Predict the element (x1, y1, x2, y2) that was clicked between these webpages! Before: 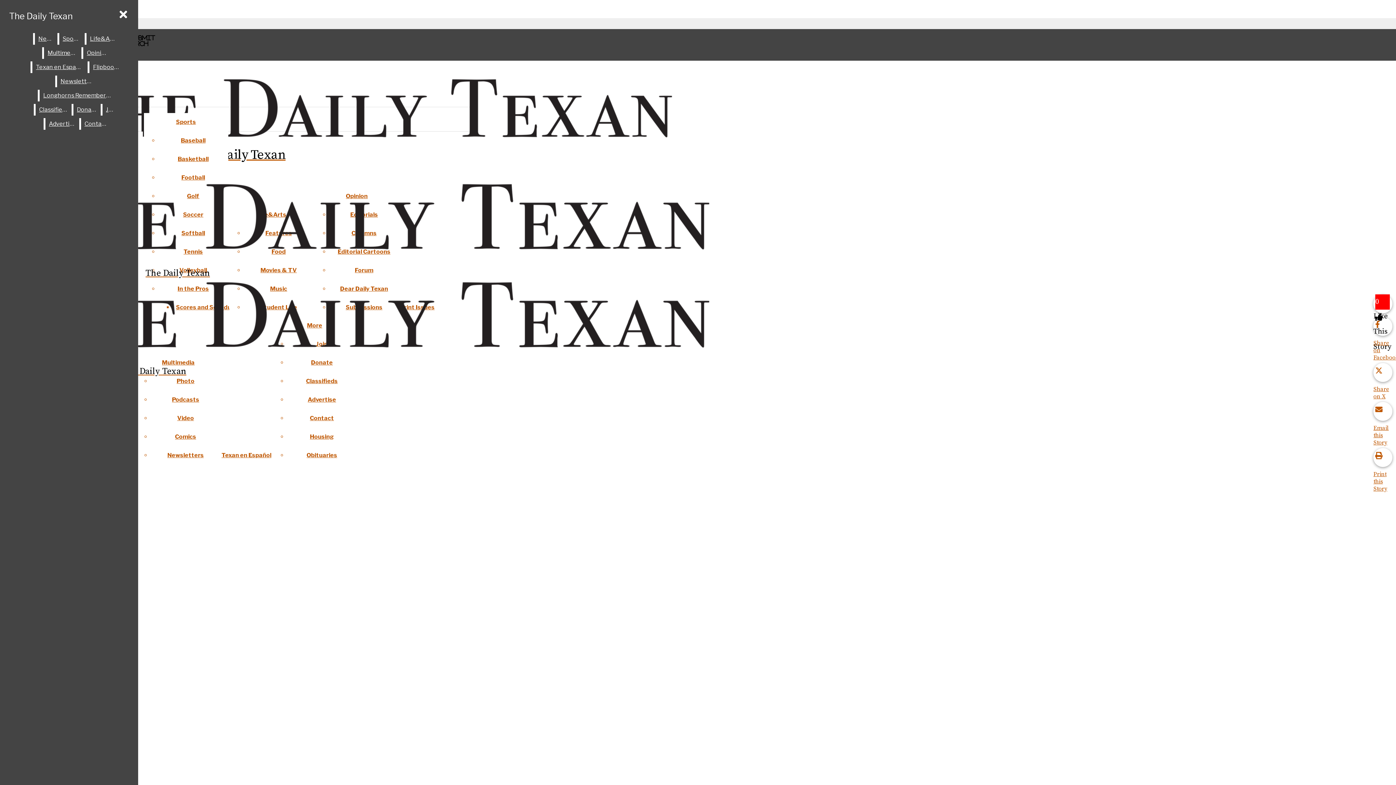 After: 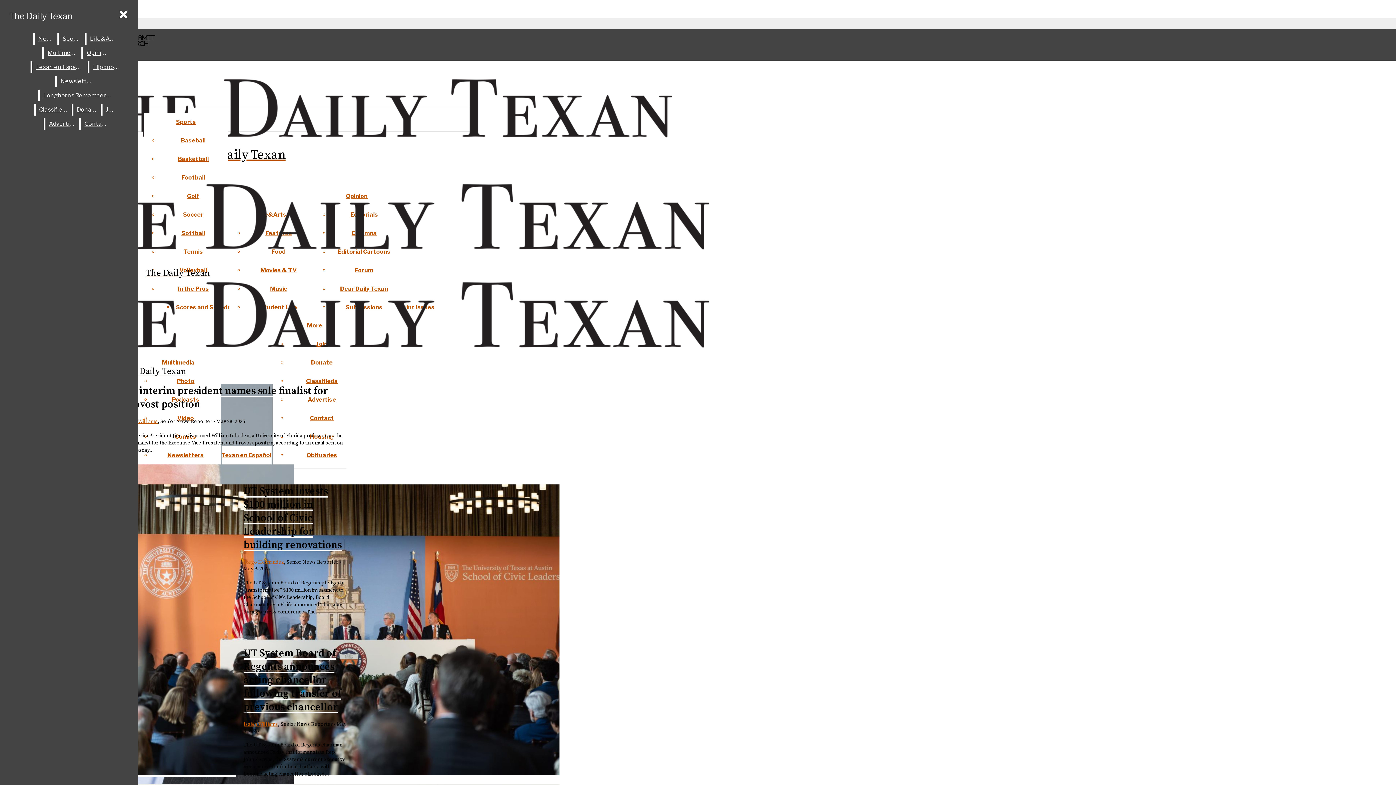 Action: label: News bbox: (34, 33, 56, 44)